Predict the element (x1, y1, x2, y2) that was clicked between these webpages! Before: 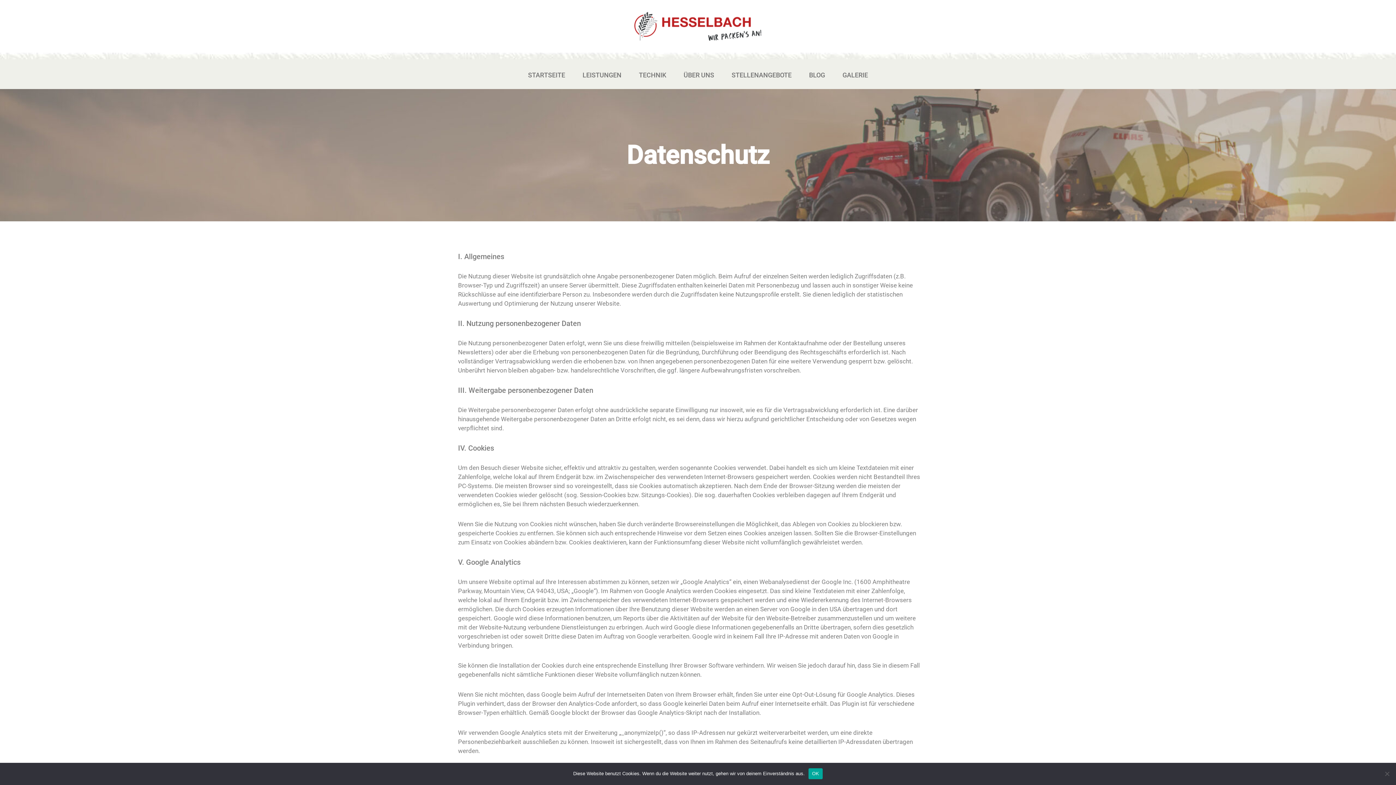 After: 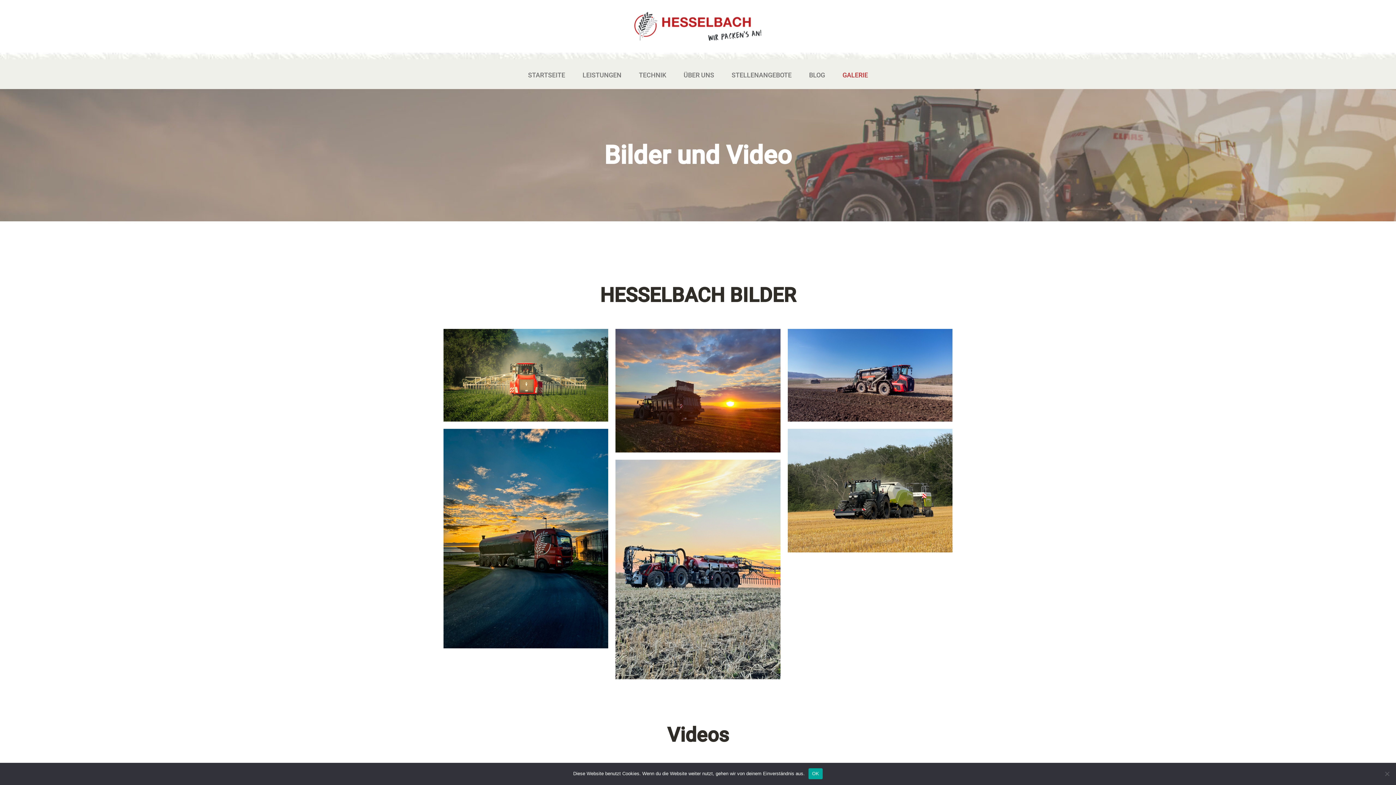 Action: label: GALERIE bbox: (842, 69, 868, 80)